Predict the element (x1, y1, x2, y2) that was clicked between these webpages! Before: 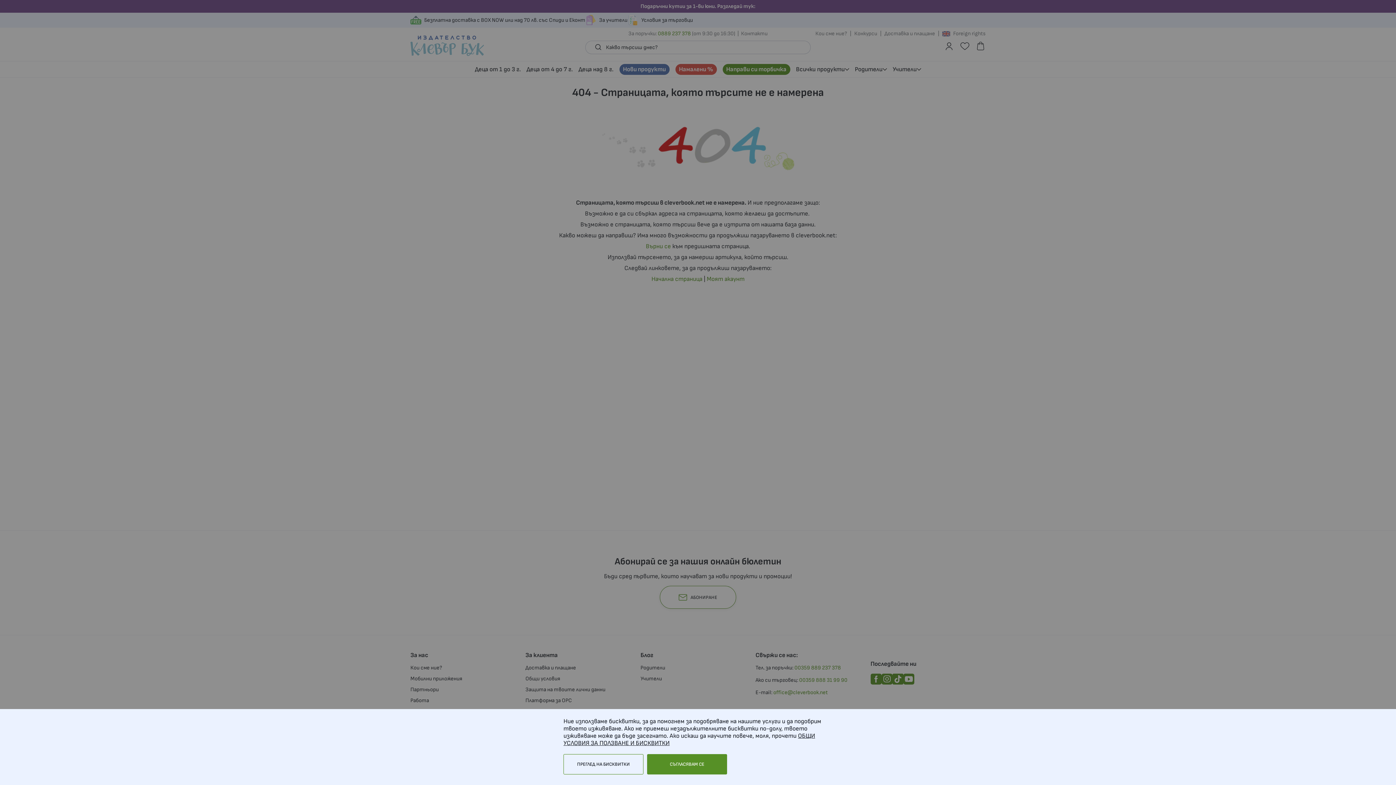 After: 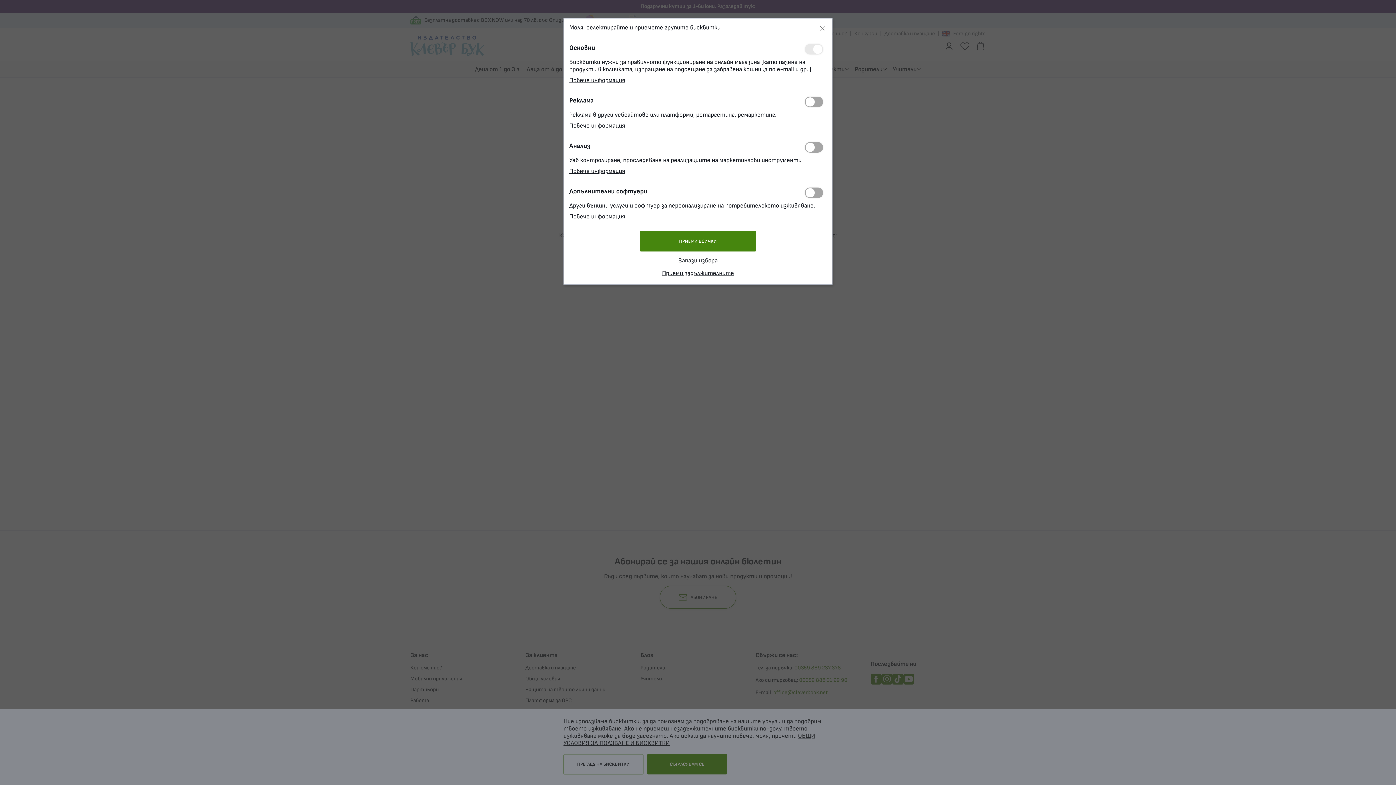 Action: bbox: (563, 754, 643, 774) label: ПРЕГЛЕД НА БИСКВИТКИ